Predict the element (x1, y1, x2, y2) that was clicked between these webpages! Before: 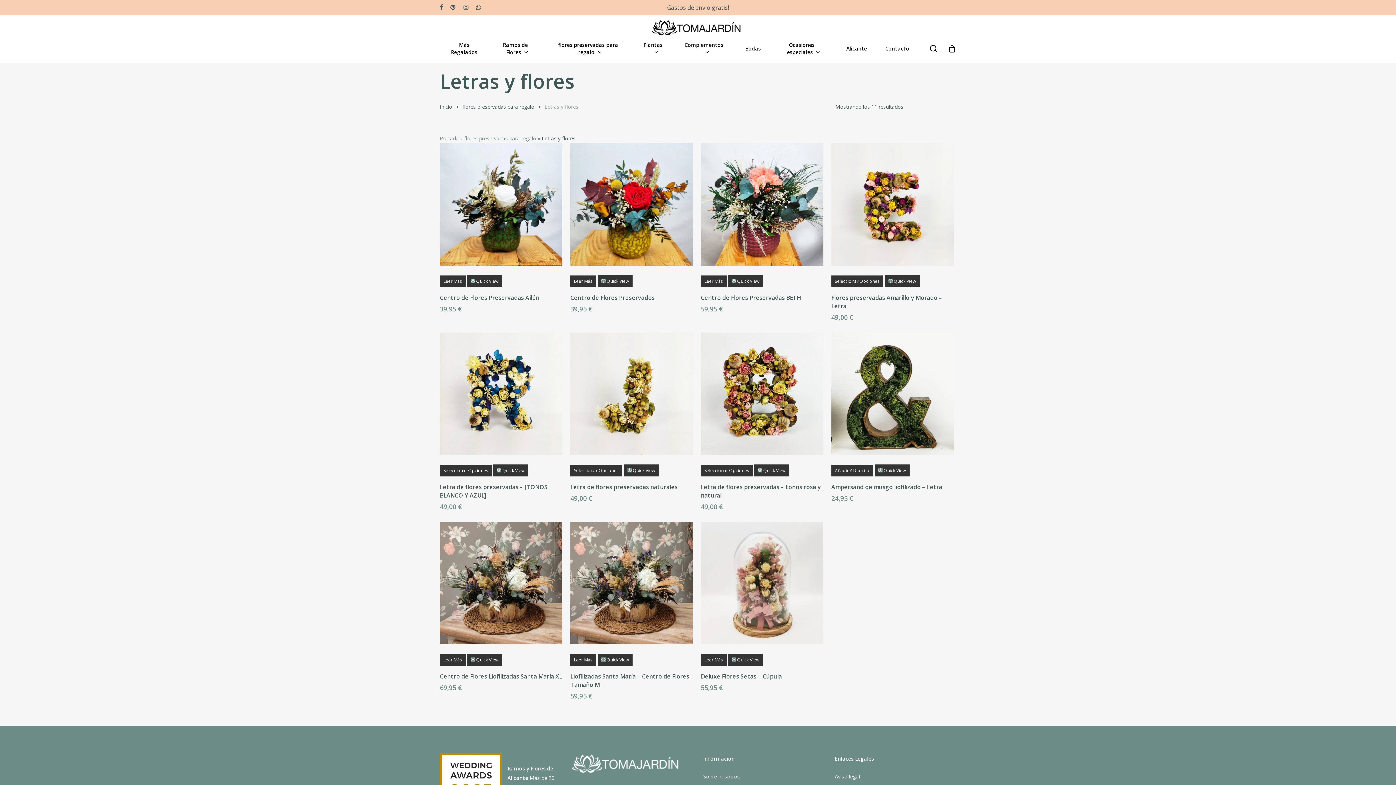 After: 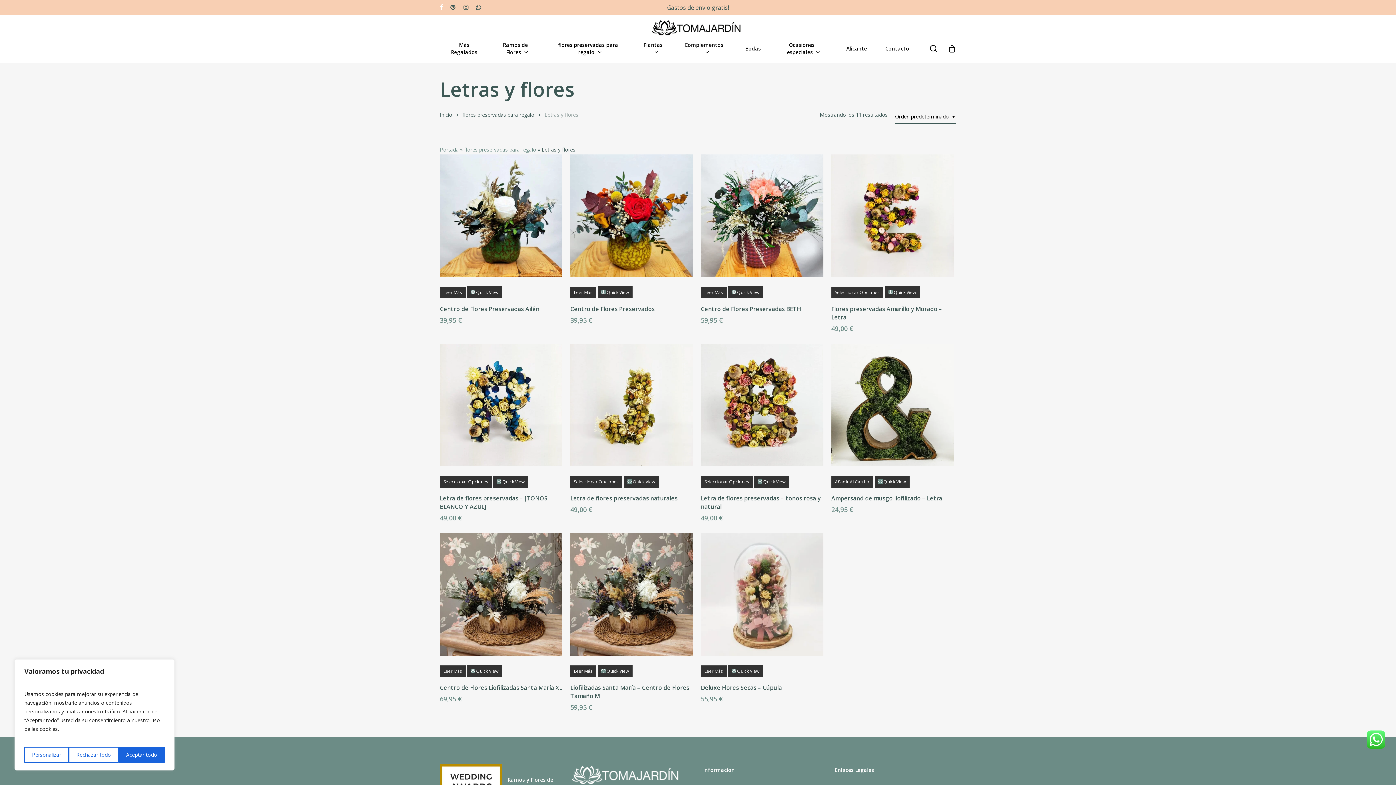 Action: label: facebook bbox: (440, 2, 443, 12)